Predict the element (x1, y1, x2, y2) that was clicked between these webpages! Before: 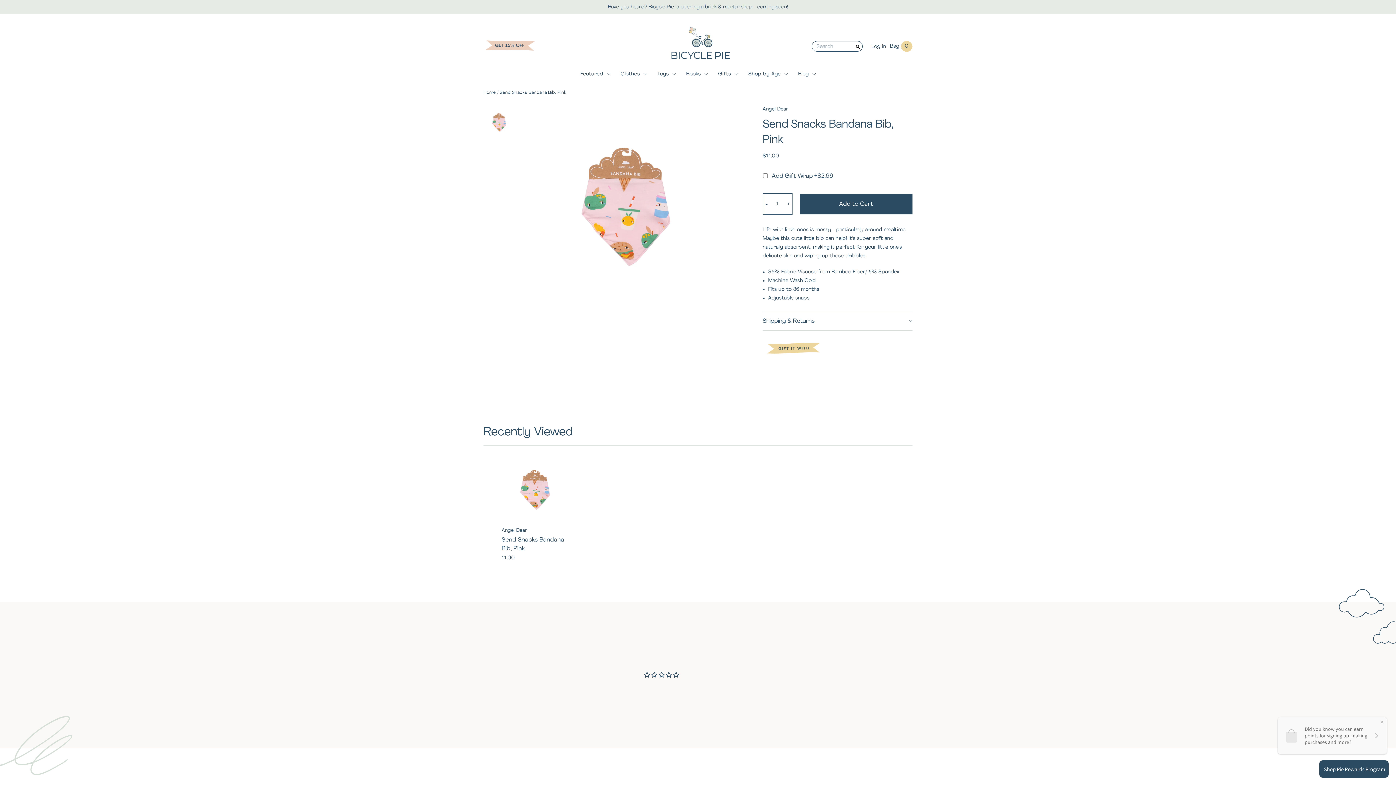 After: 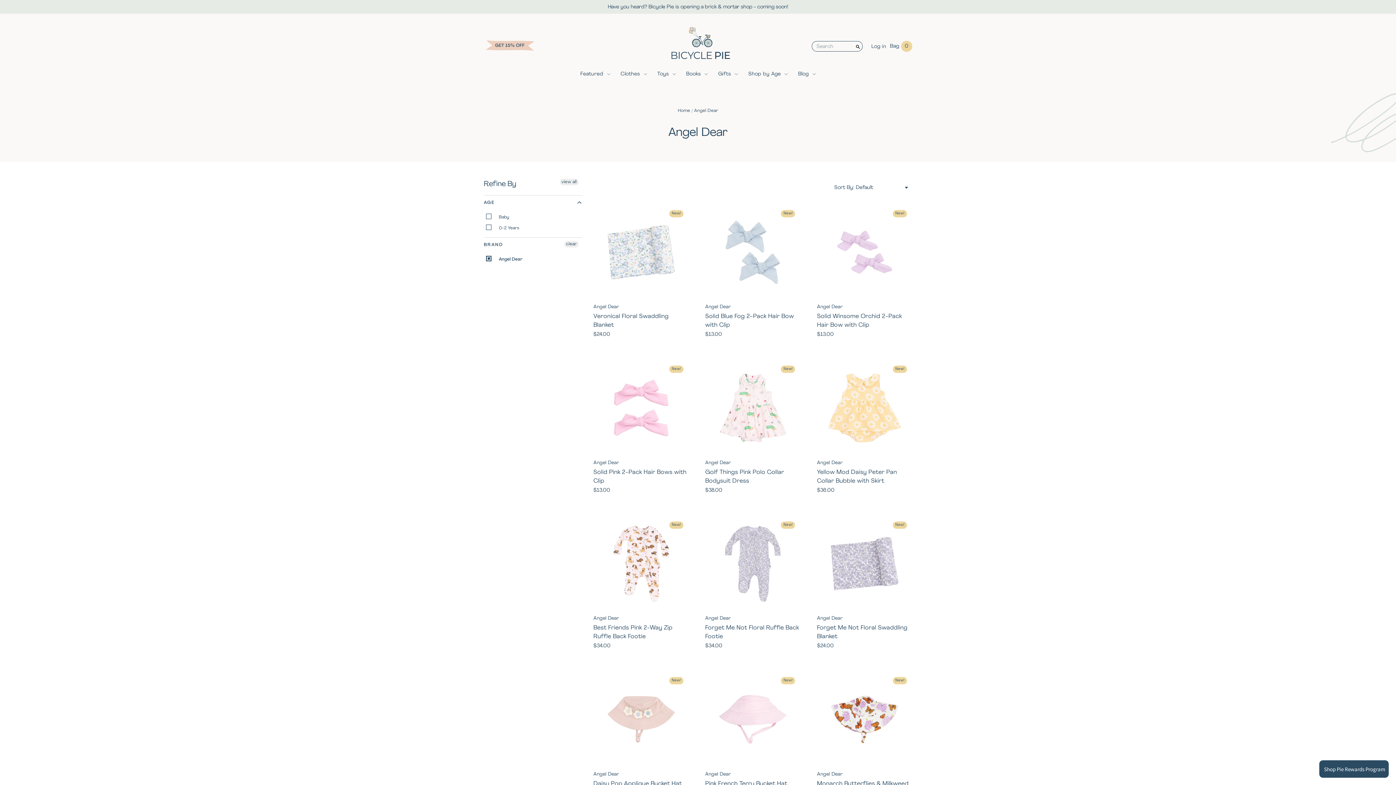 Action: label: Angel Dear bbox: (762, 106, 788, 111)